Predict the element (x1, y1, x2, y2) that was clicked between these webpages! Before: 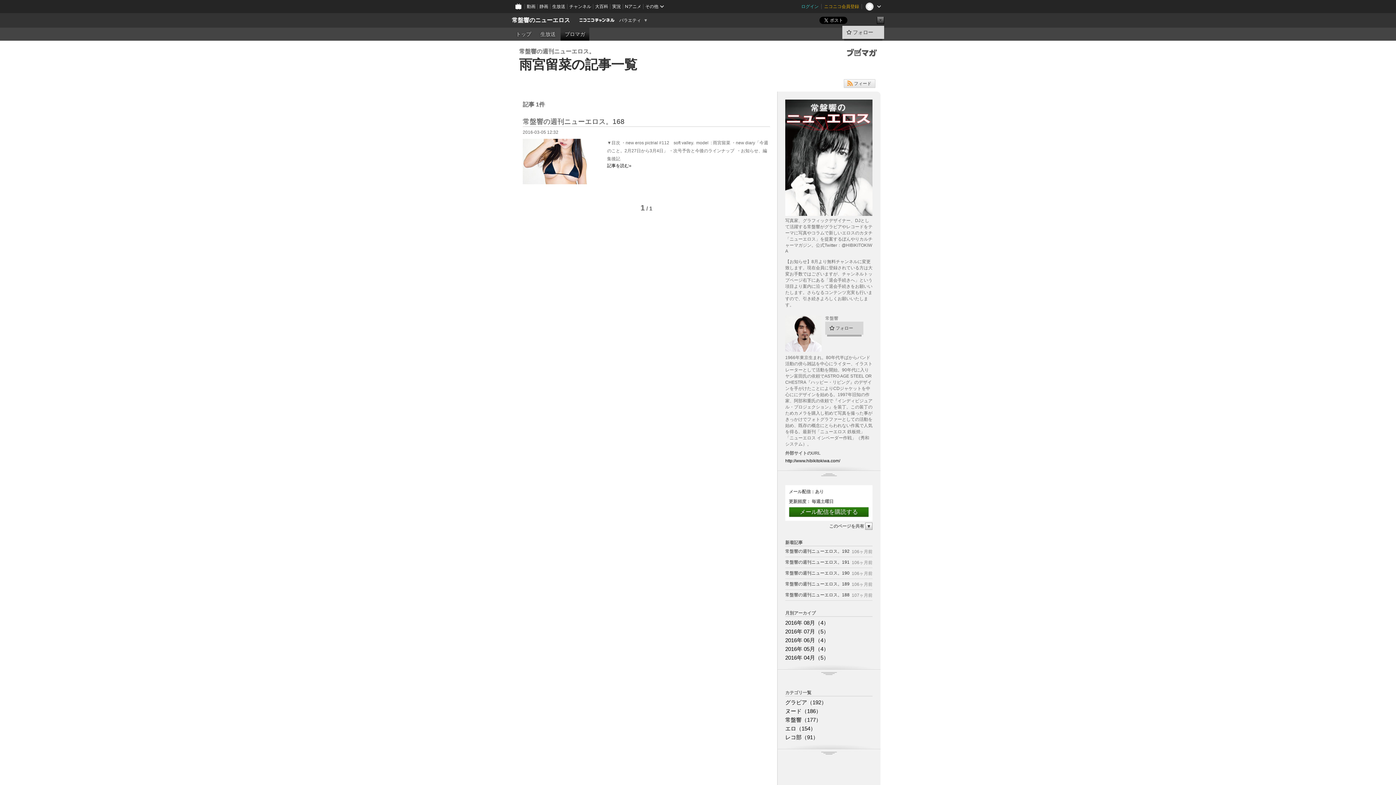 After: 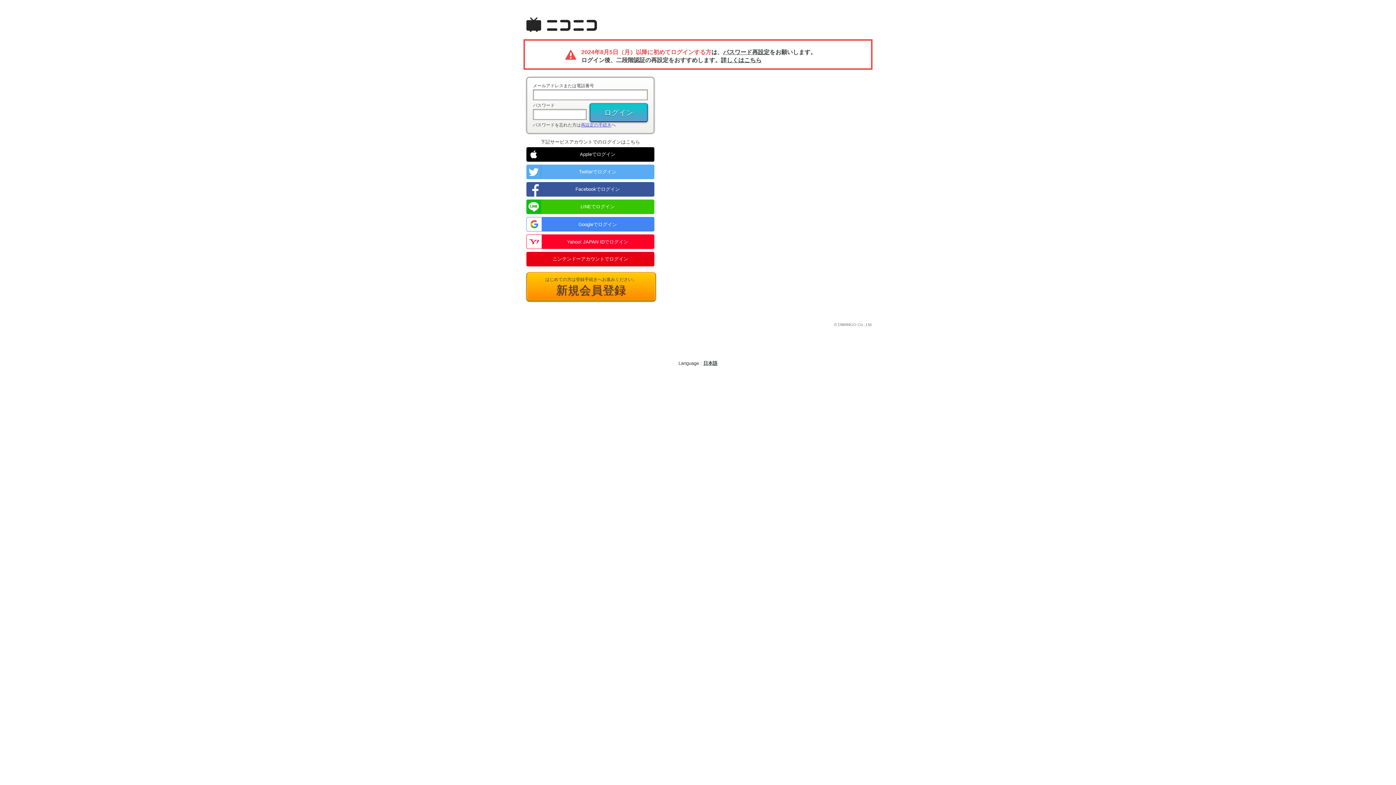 Action: bbox: (798, 0, 821, 13) label: ログイン